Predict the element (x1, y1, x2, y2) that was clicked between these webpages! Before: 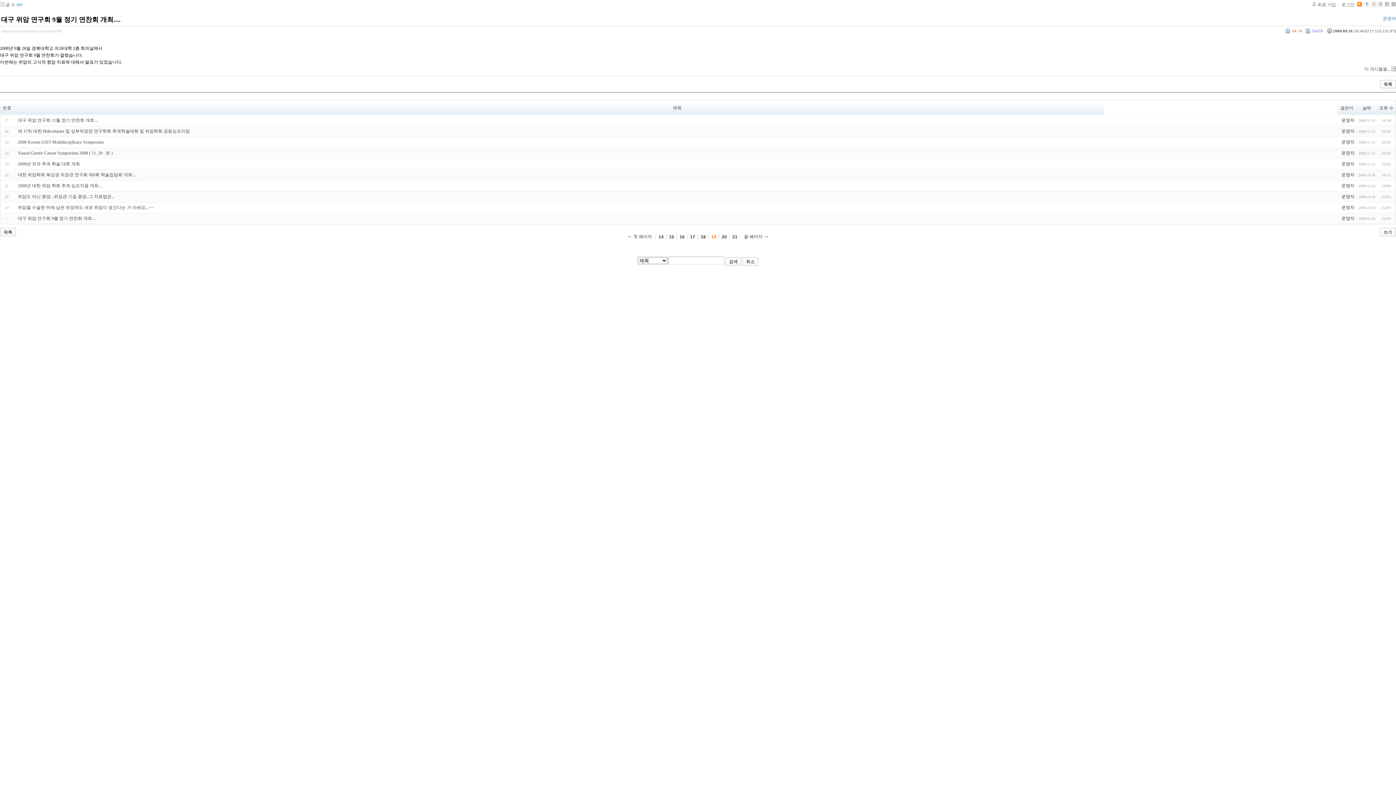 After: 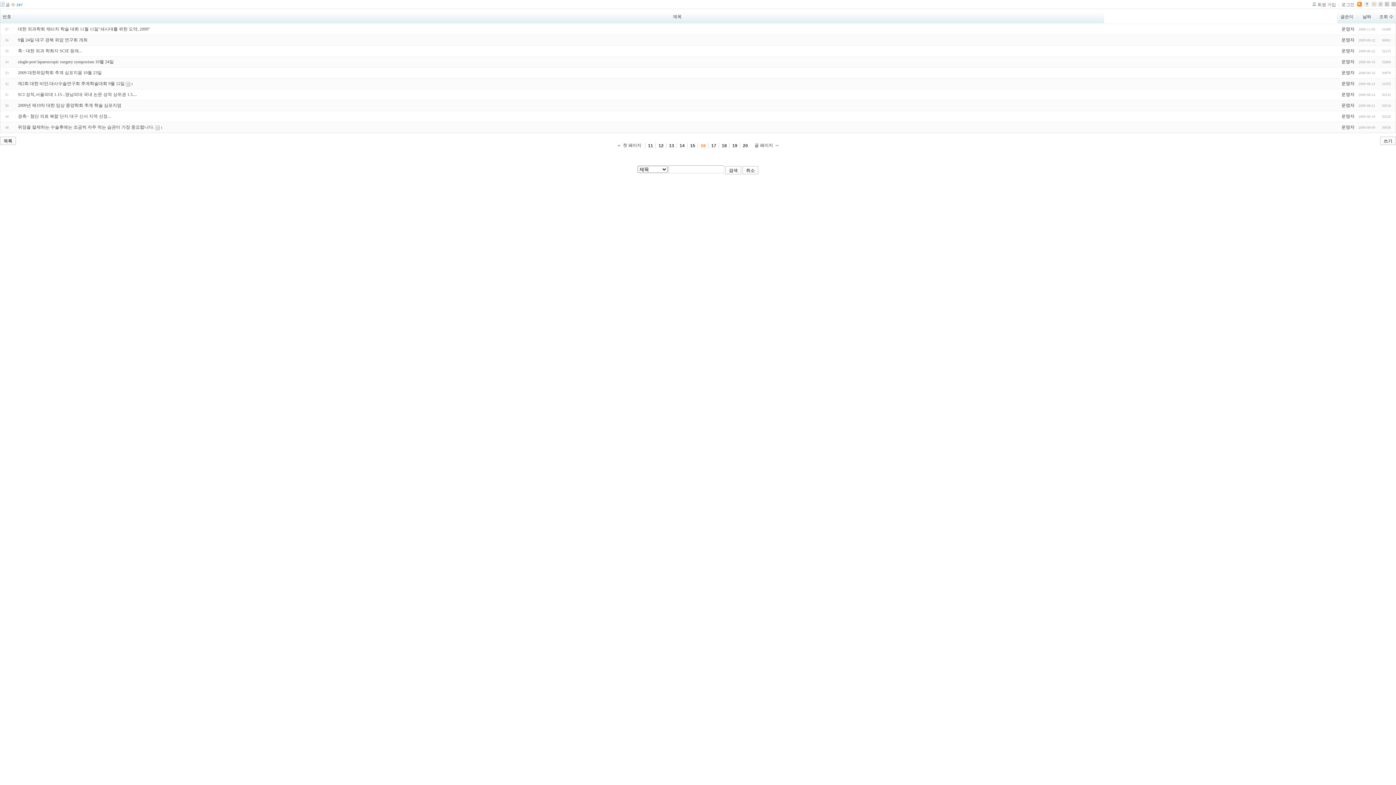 Action: bbox: (676, 234, 688, 239) label: 16